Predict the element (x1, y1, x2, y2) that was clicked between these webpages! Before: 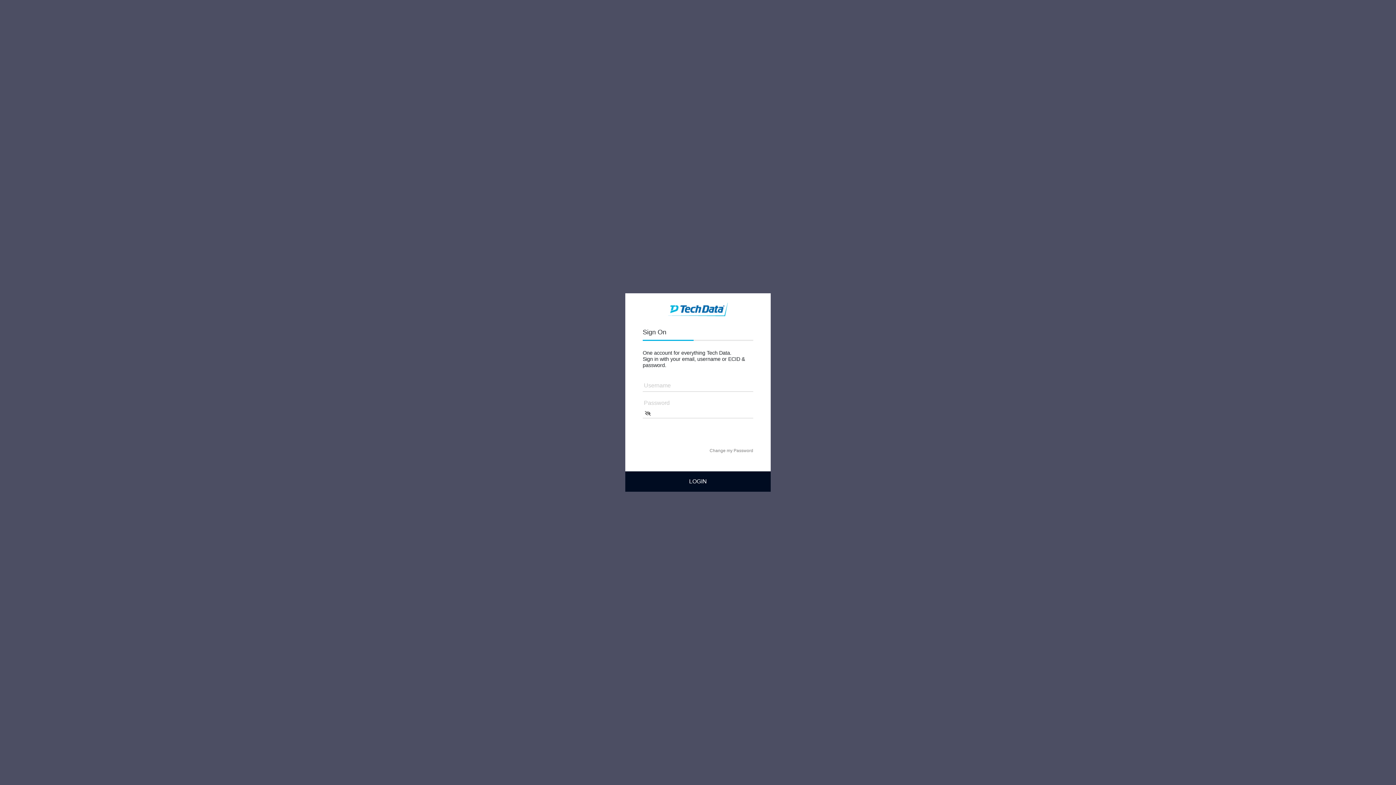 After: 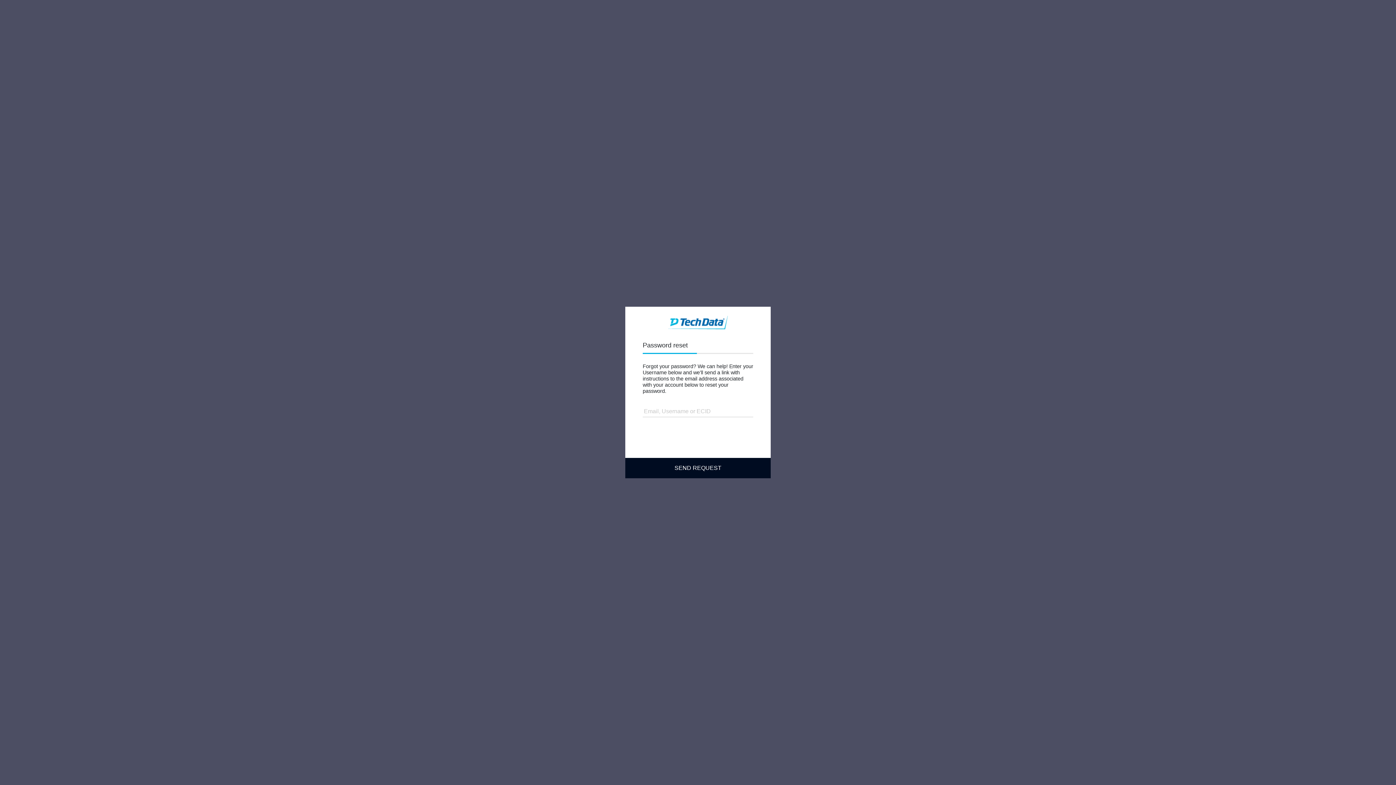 Action: bbox: (709, 447, 753, 454) label: Change my Password